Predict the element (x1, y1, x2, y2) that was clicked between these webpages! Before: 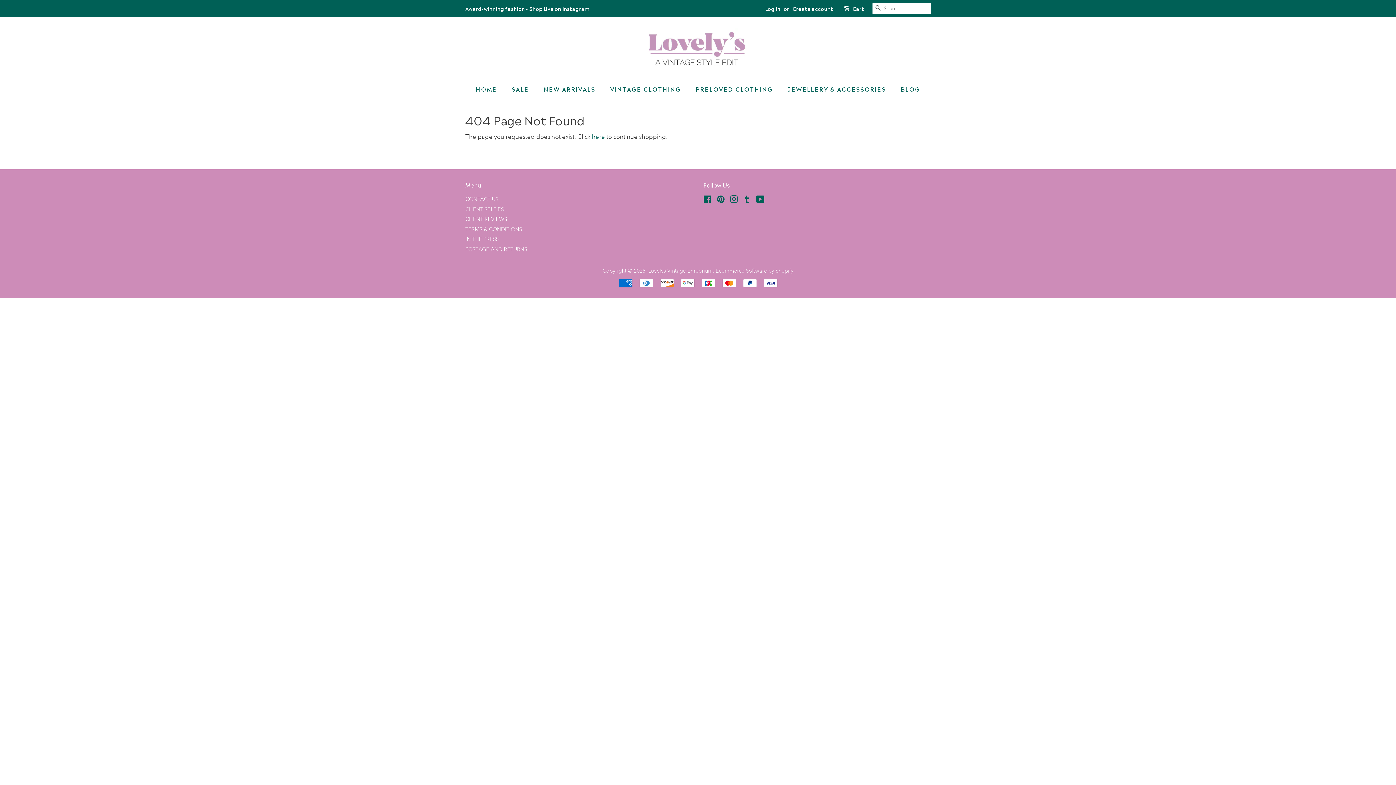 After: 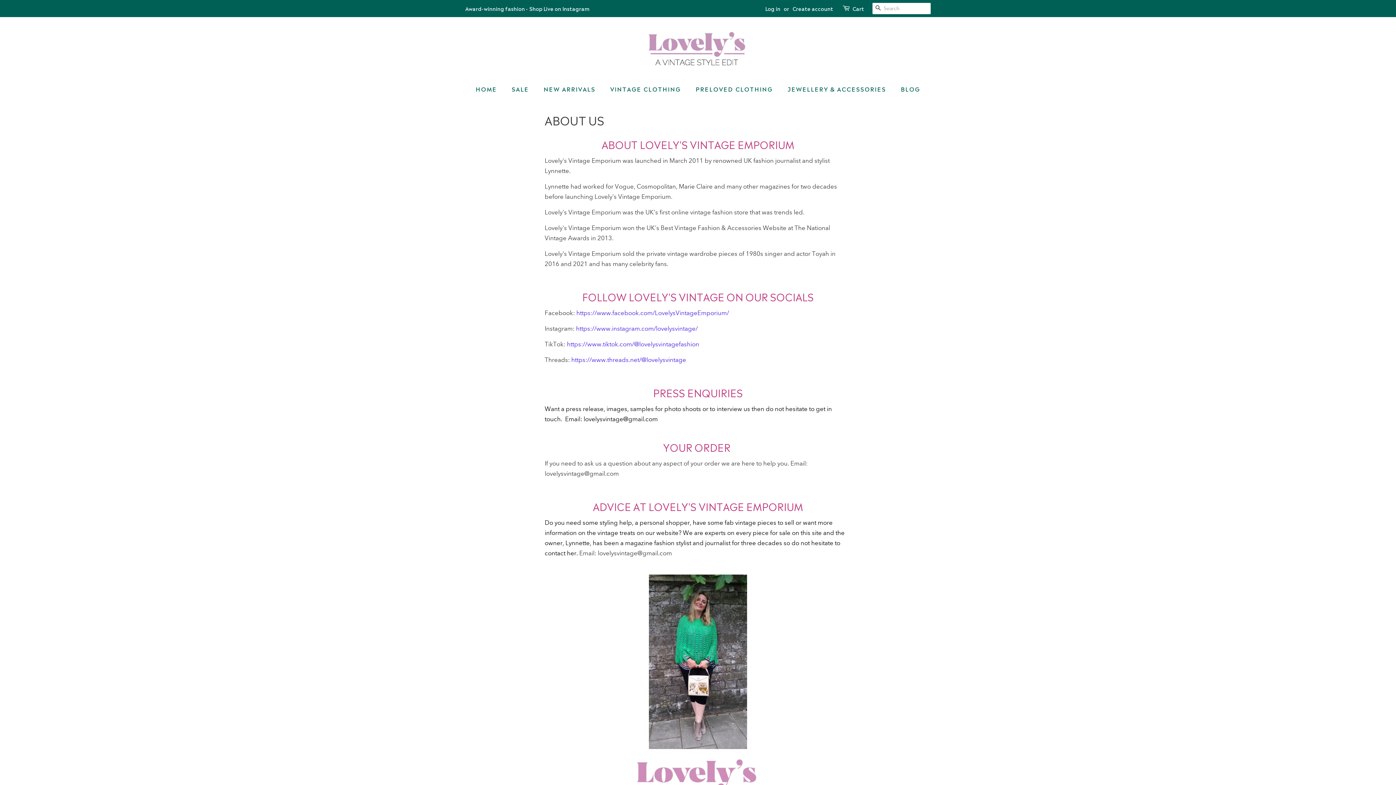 Action: label: CONTACT US bbox: (465, 196, 498, 202)